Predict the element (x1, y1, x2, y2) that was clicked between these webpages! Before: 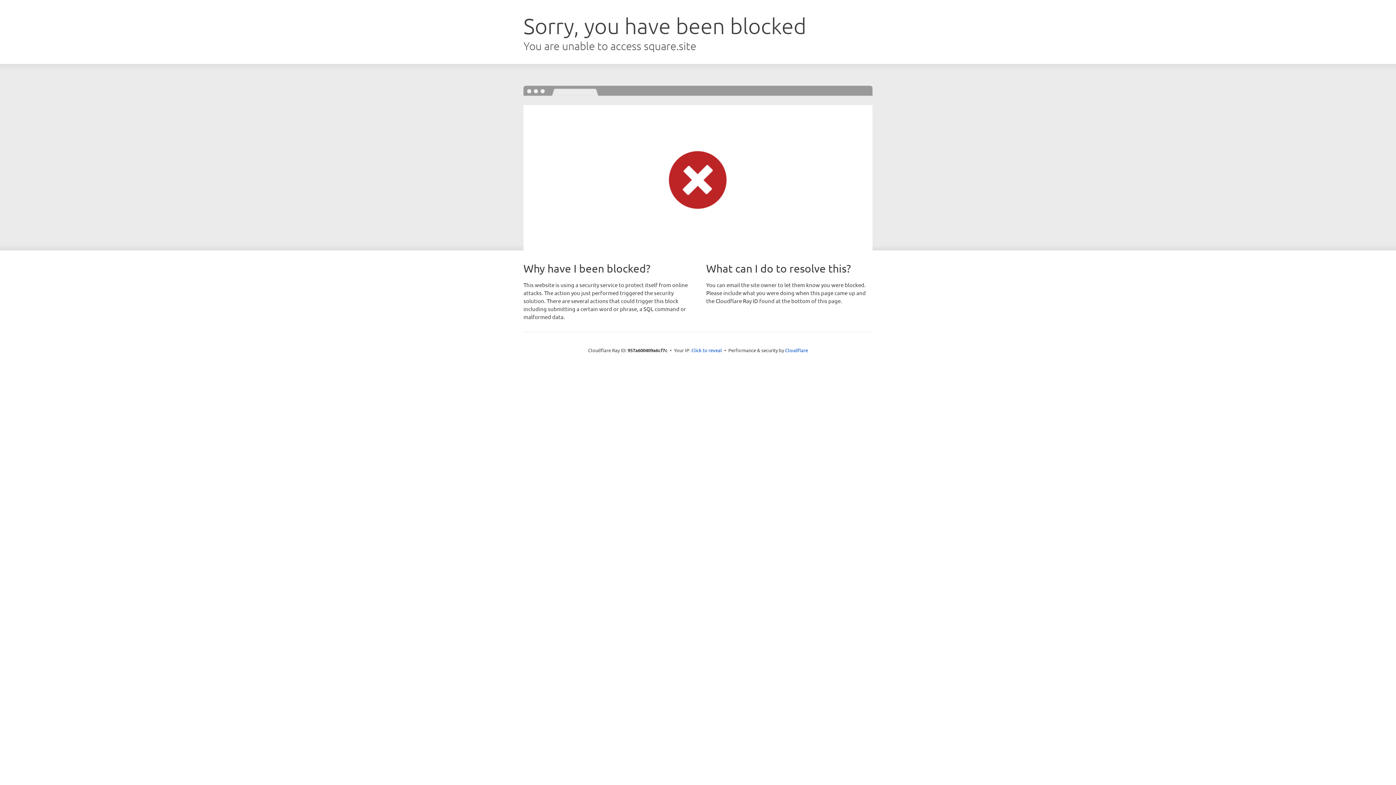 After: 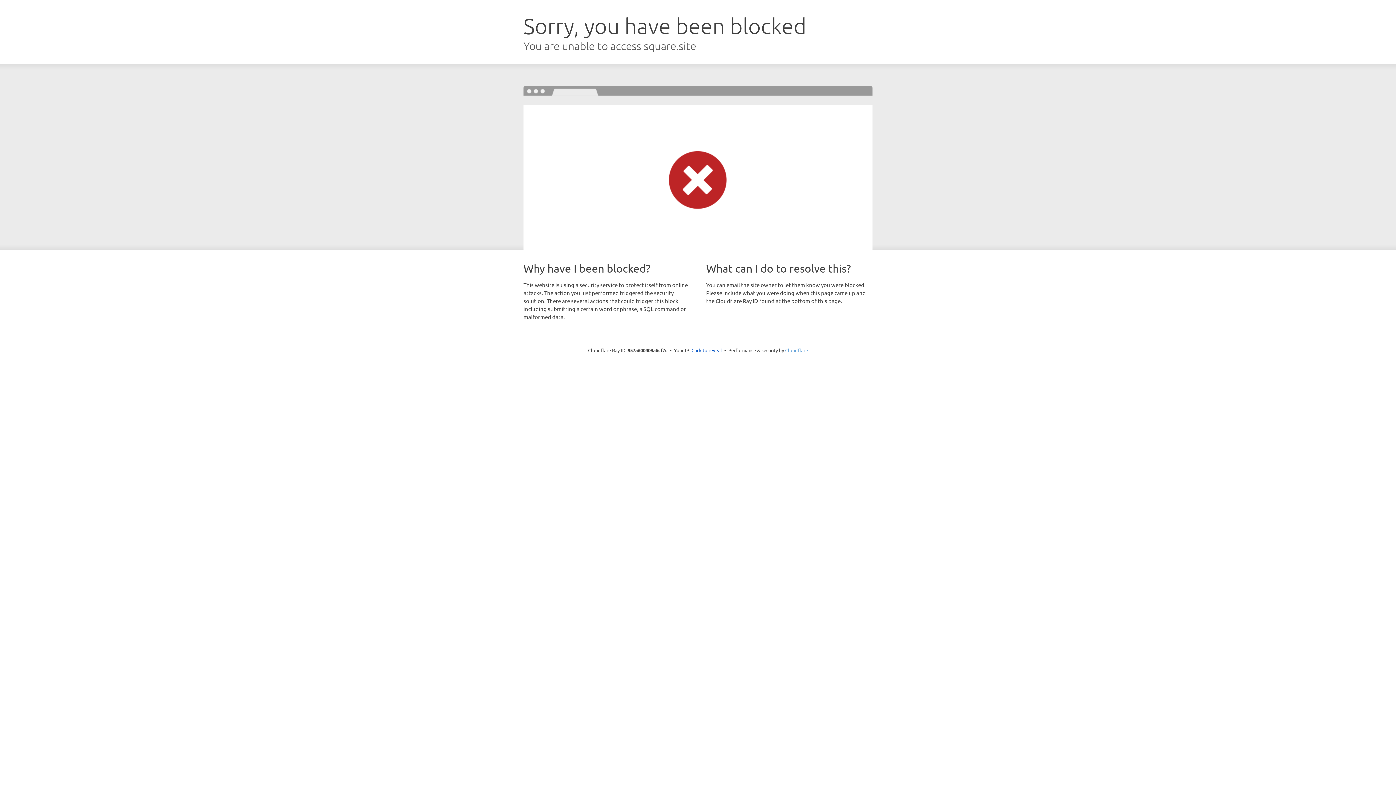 Action: bbox: (785, 347, 808, 353) label: Cloudflare